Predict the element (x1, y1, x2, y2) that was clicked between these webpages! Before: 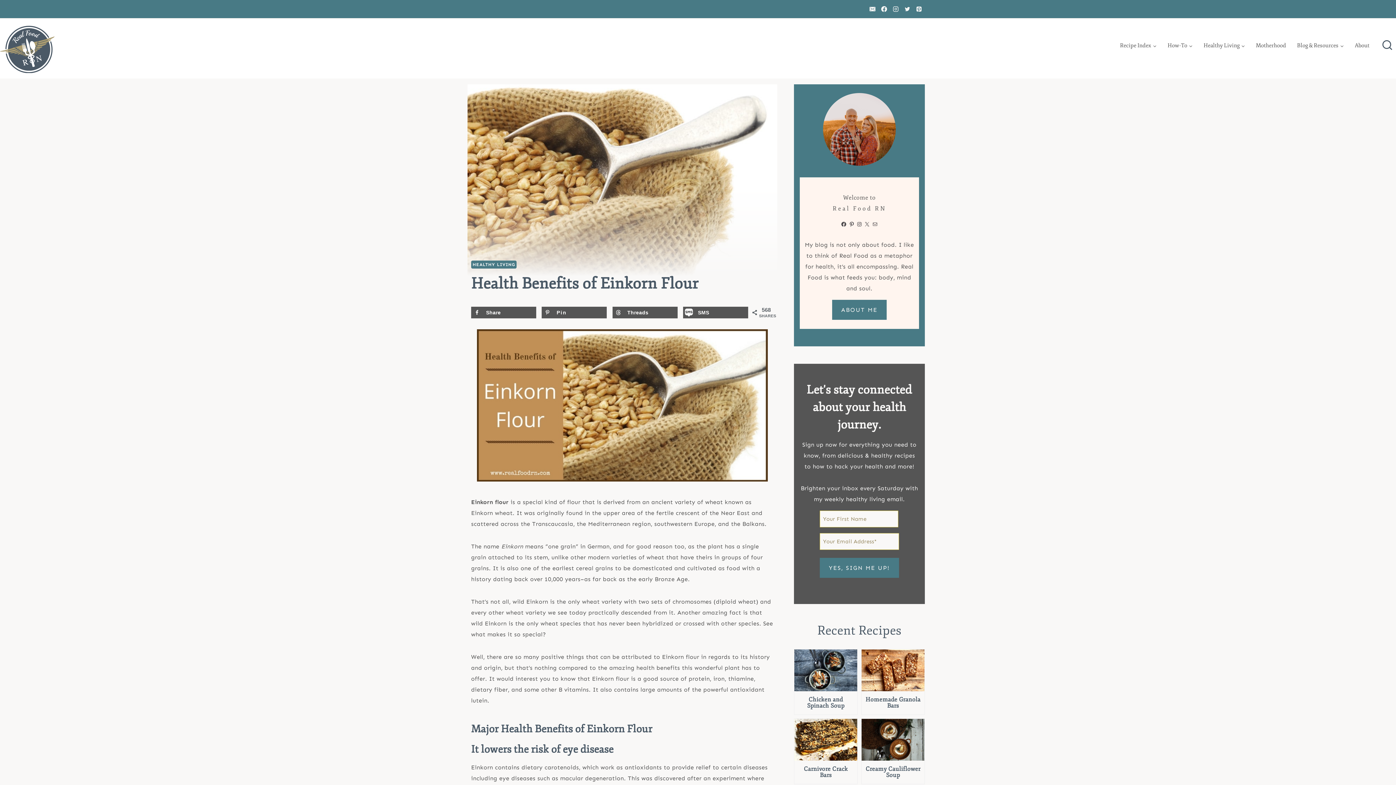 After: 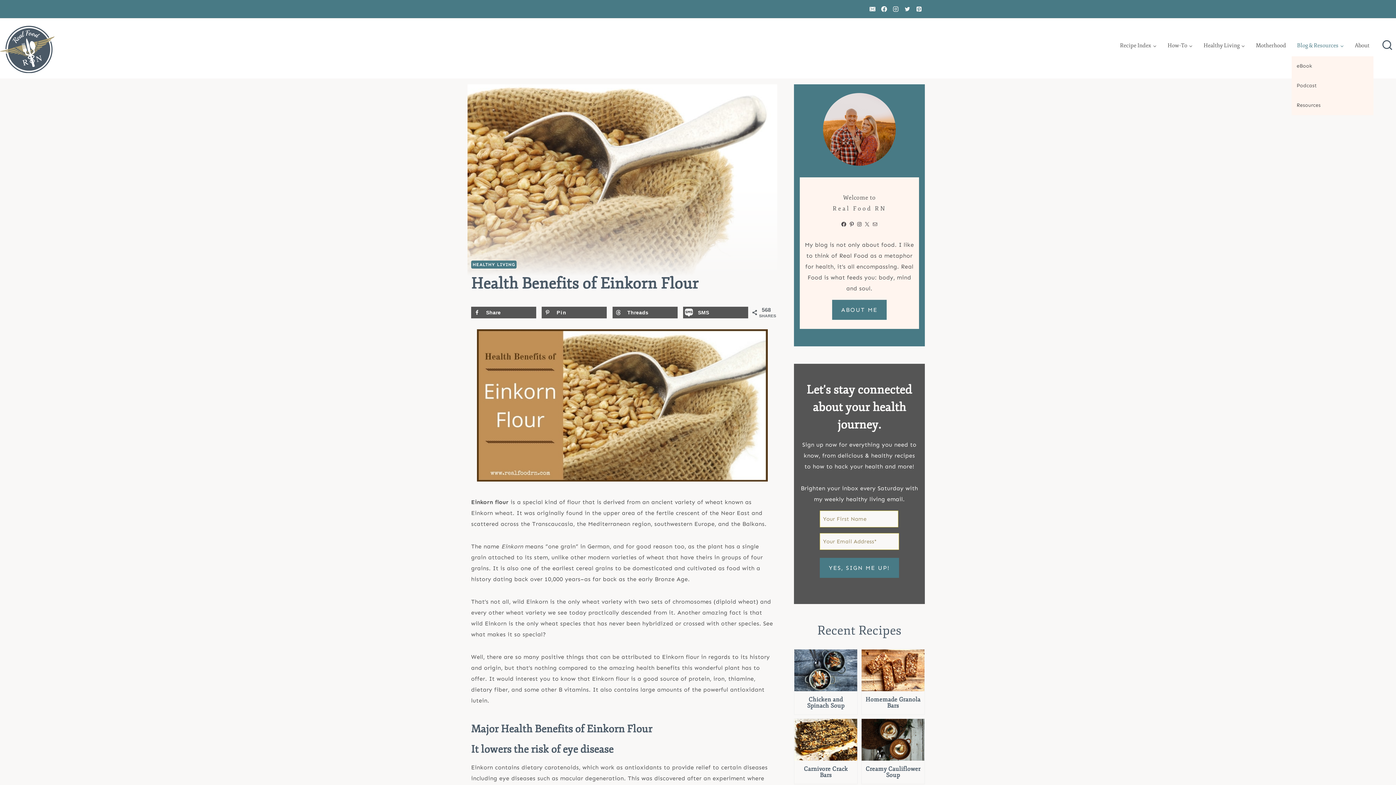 Action: bbox: (1291, 35, 1349, 56) label: Blog & Resources